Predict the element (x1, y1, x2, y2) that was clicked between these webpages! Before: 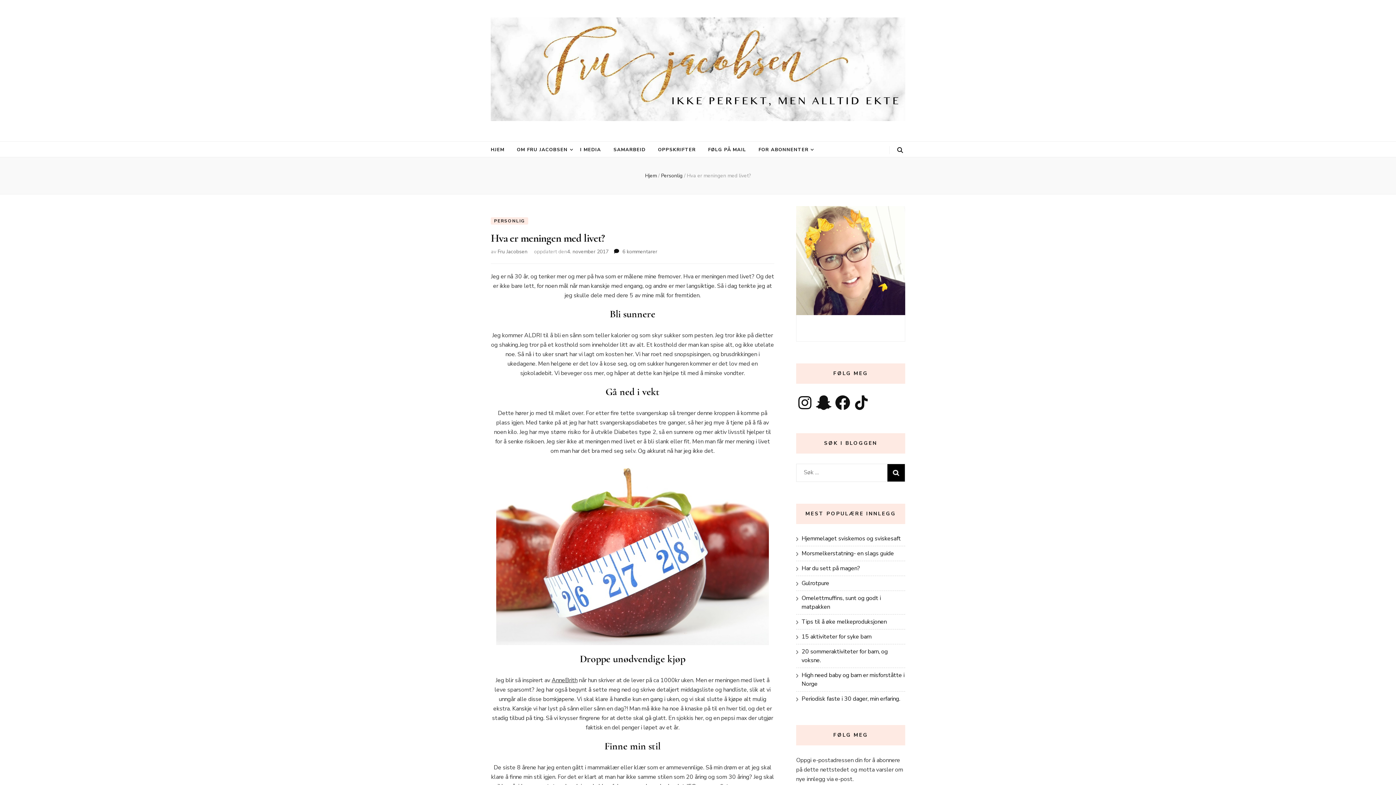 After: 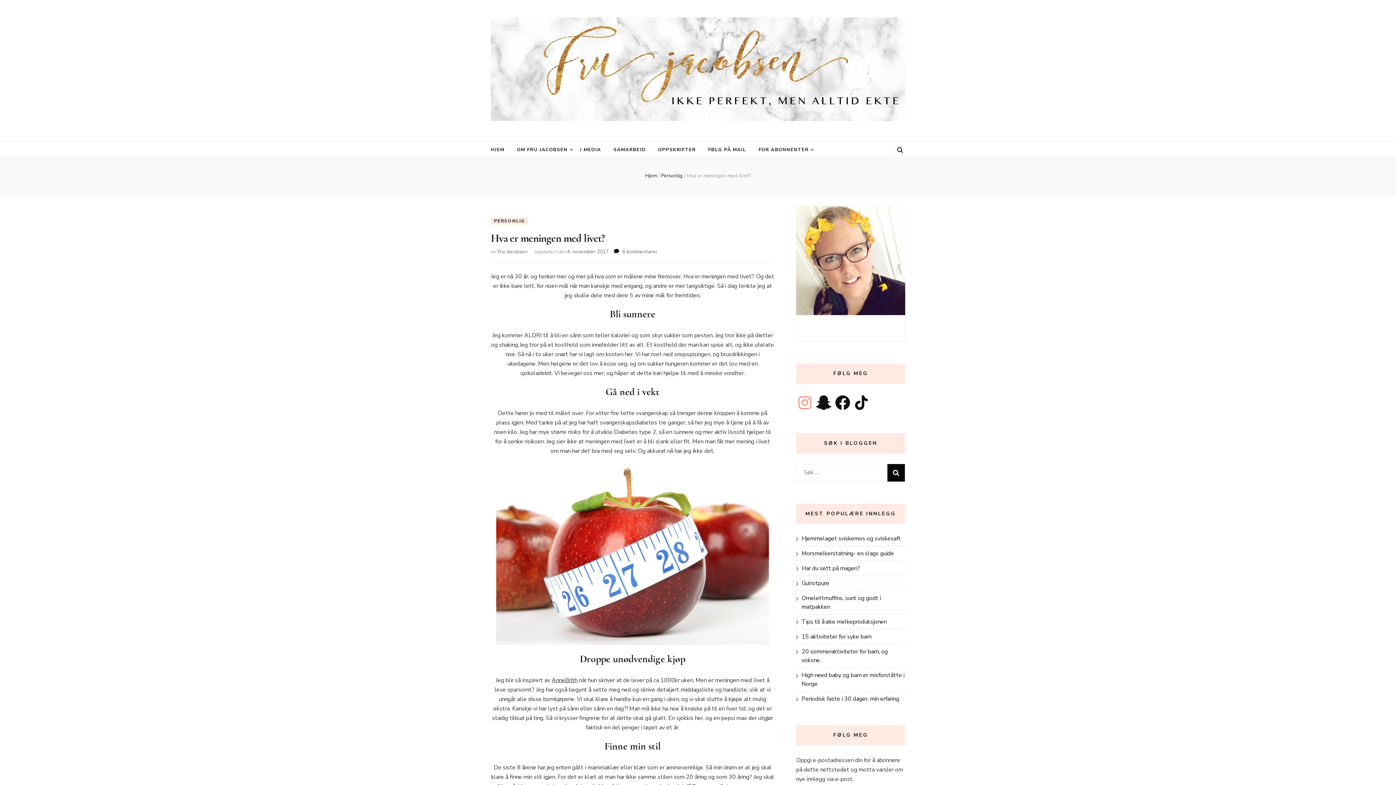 Action: label: Instagram bbox: (796, 394, 813, 411)